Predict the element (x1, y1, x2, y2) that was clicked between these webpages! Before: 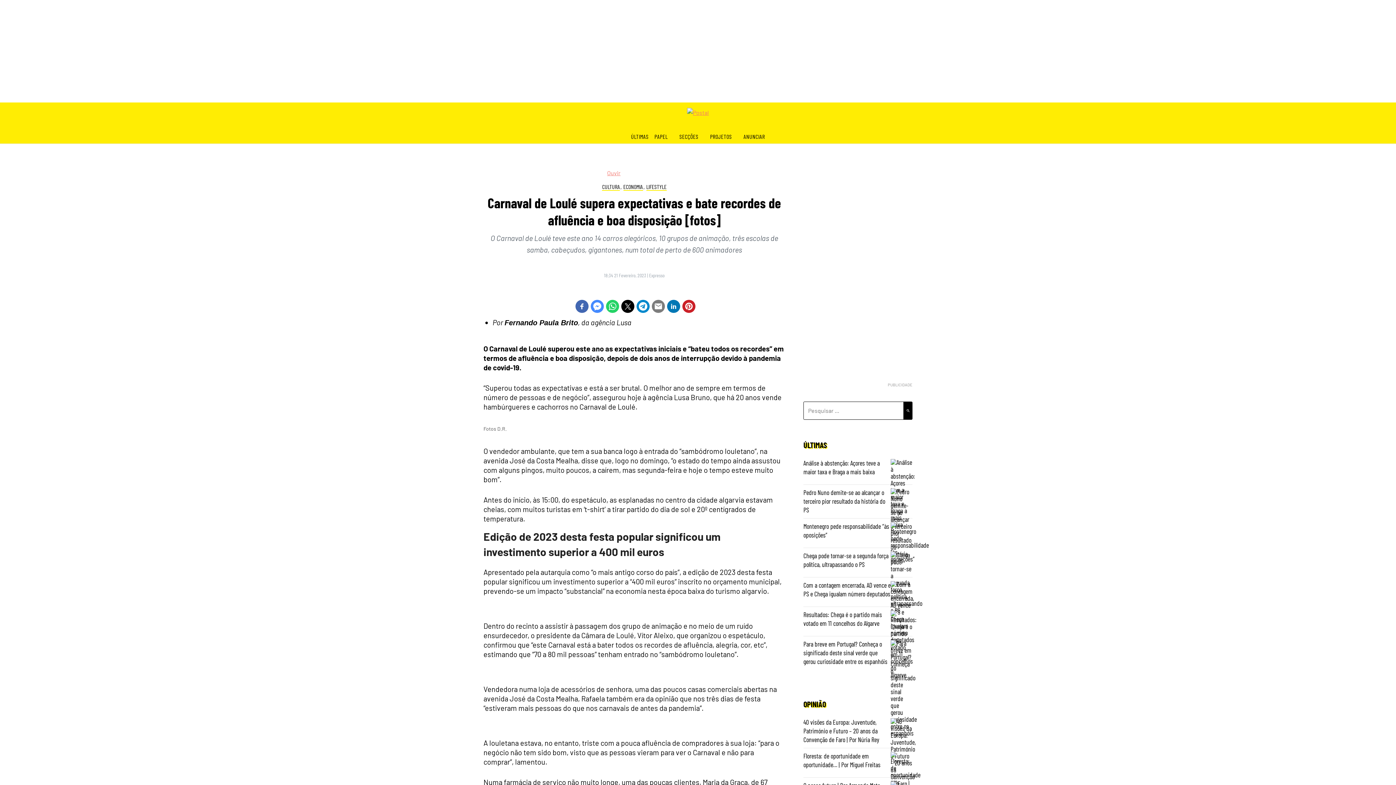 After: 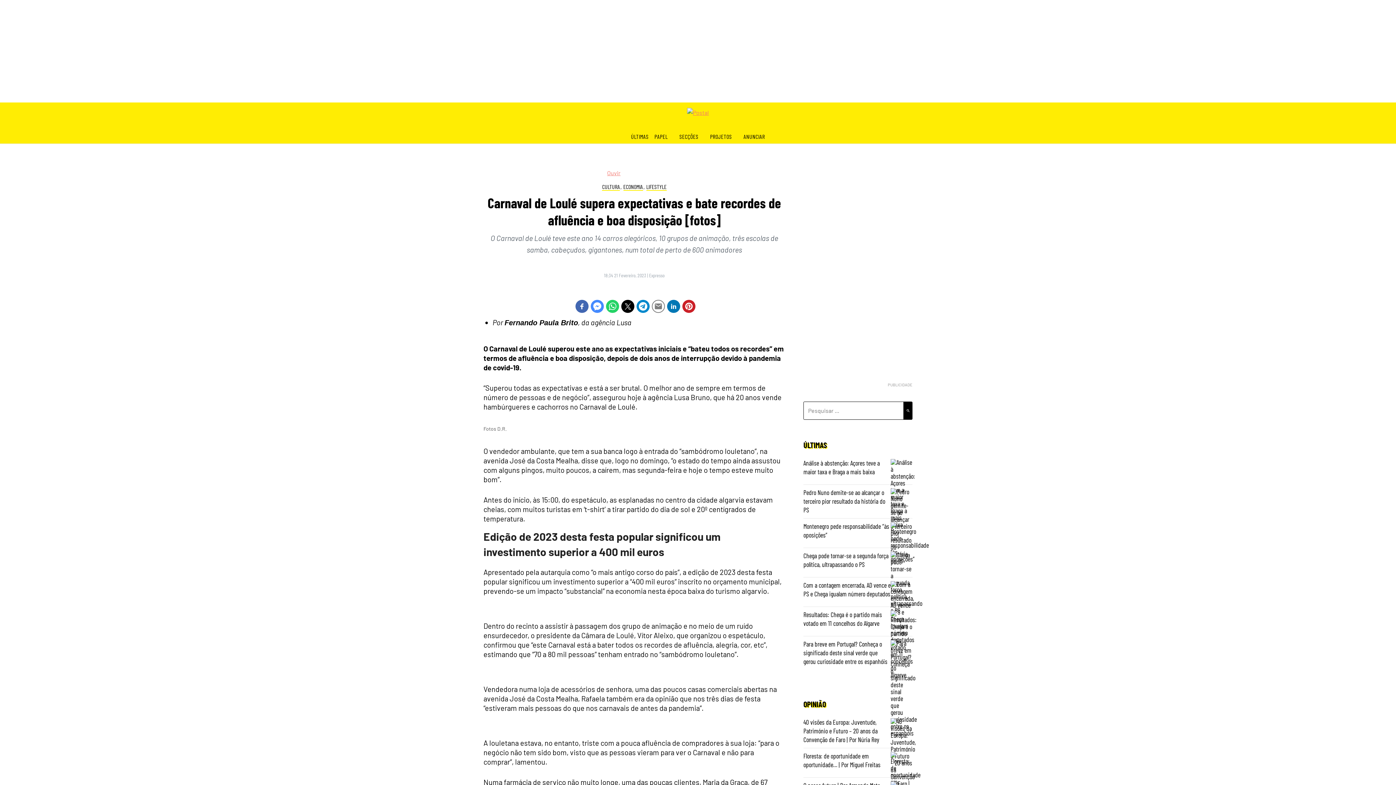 Action: bbox: (652, 299, 665, 313)